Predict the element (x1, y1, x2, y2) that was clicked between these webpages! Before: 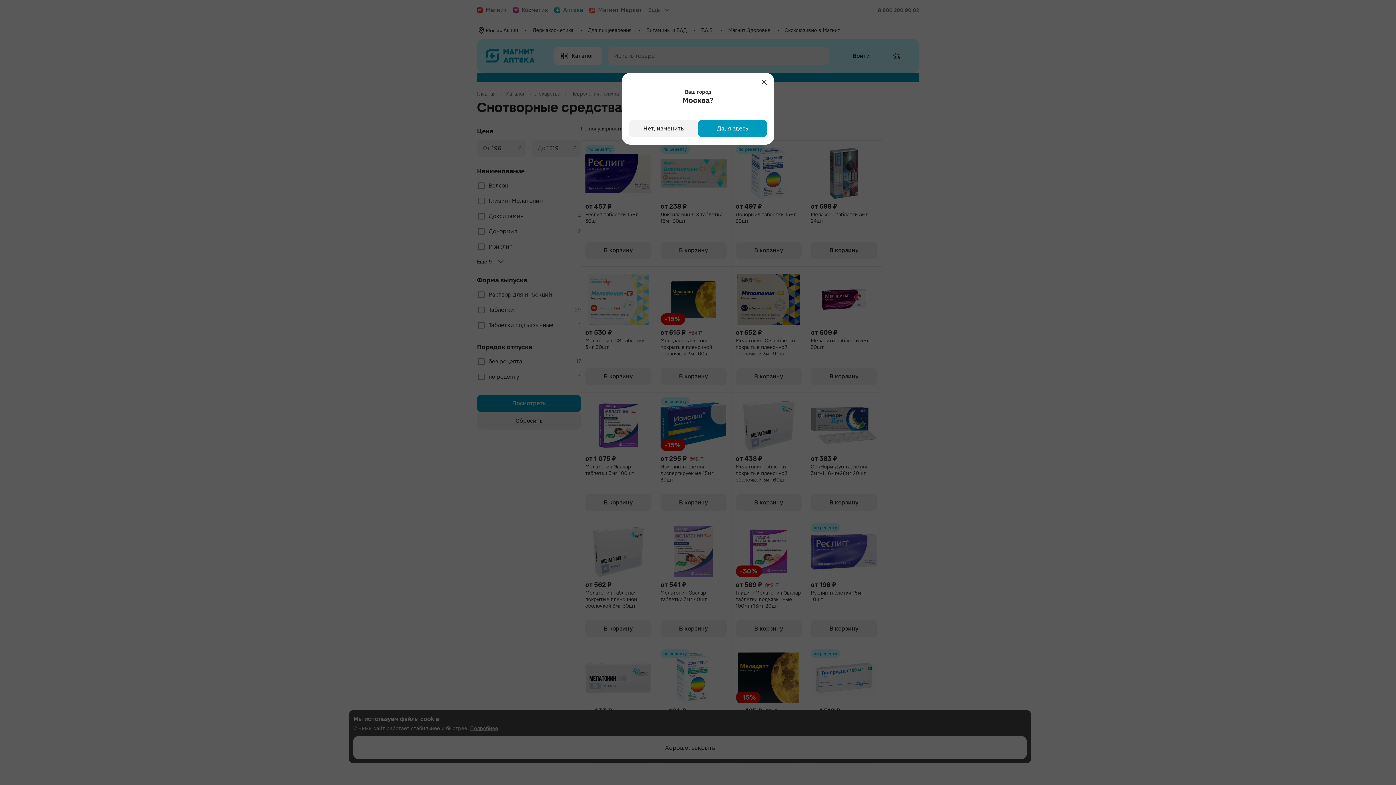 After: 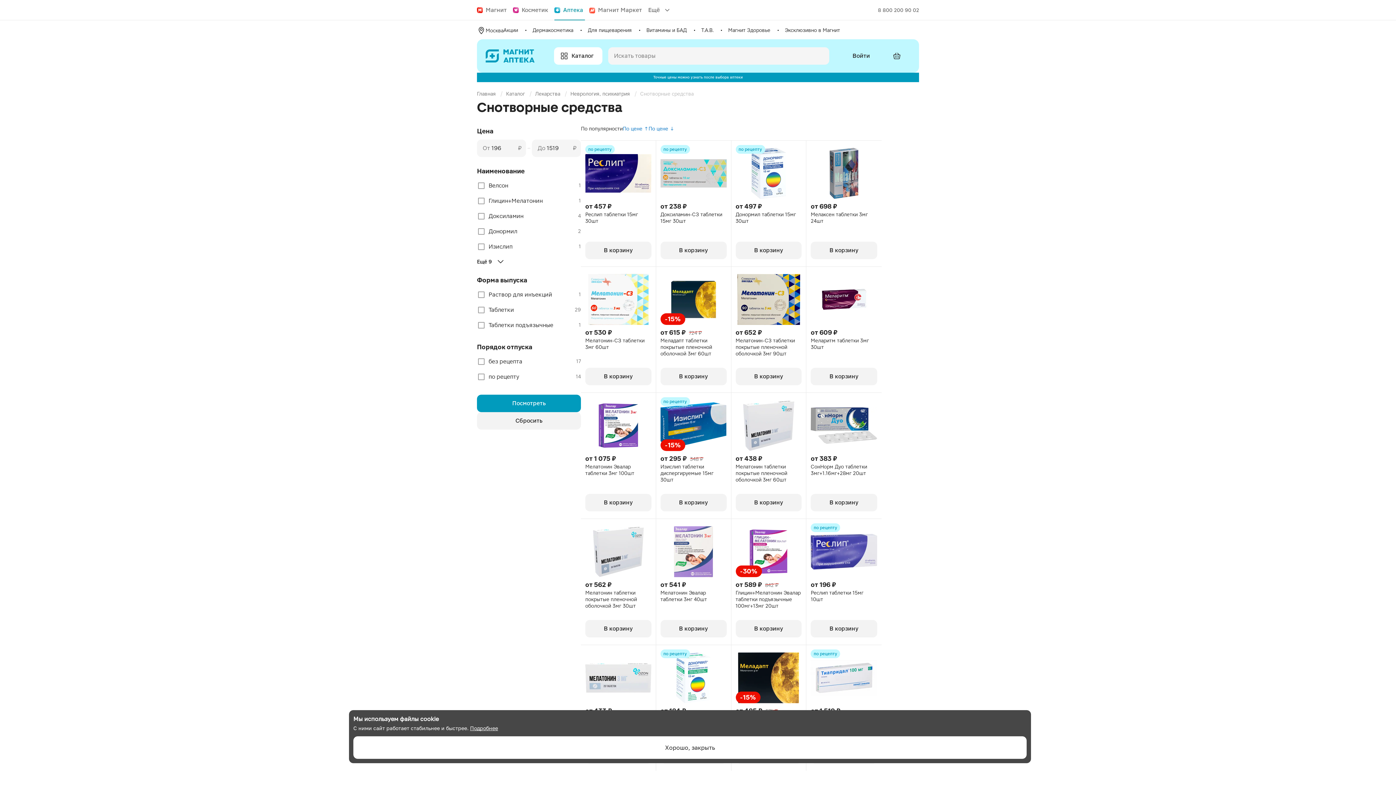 Action: bbox: (758, 76, 770, 88)